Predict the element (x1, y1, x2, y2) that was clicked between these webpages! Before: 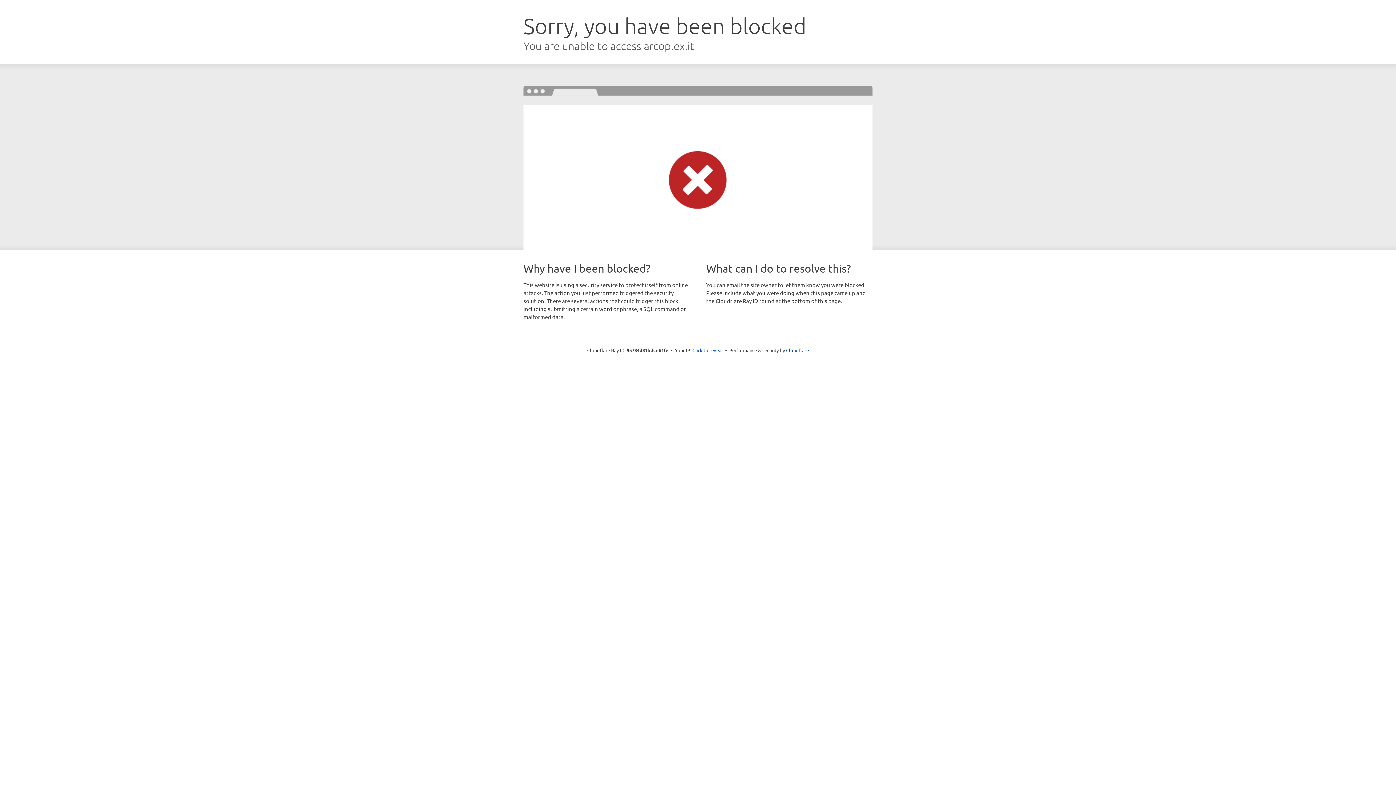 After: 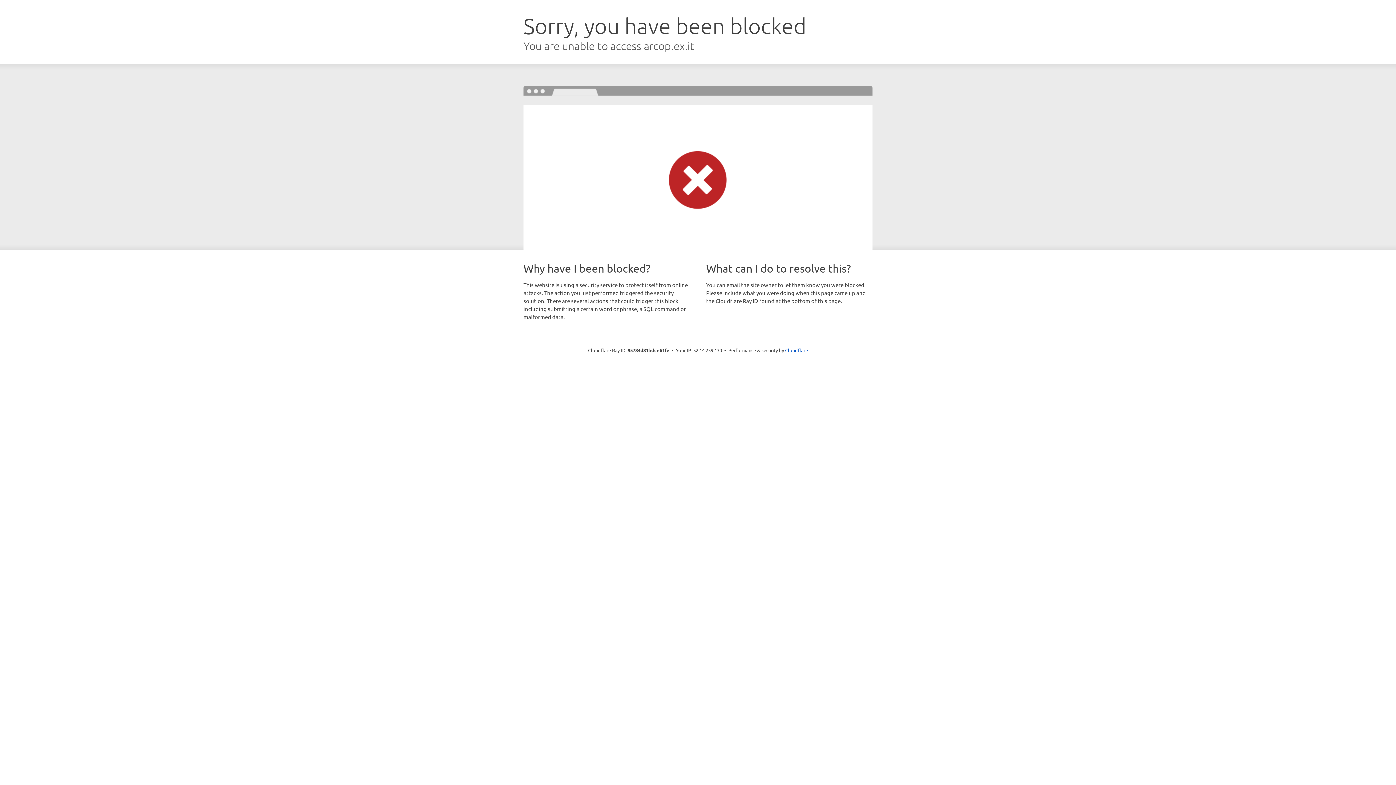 Action: label: Click to reveal bbox: (692, 346, 723, 353)